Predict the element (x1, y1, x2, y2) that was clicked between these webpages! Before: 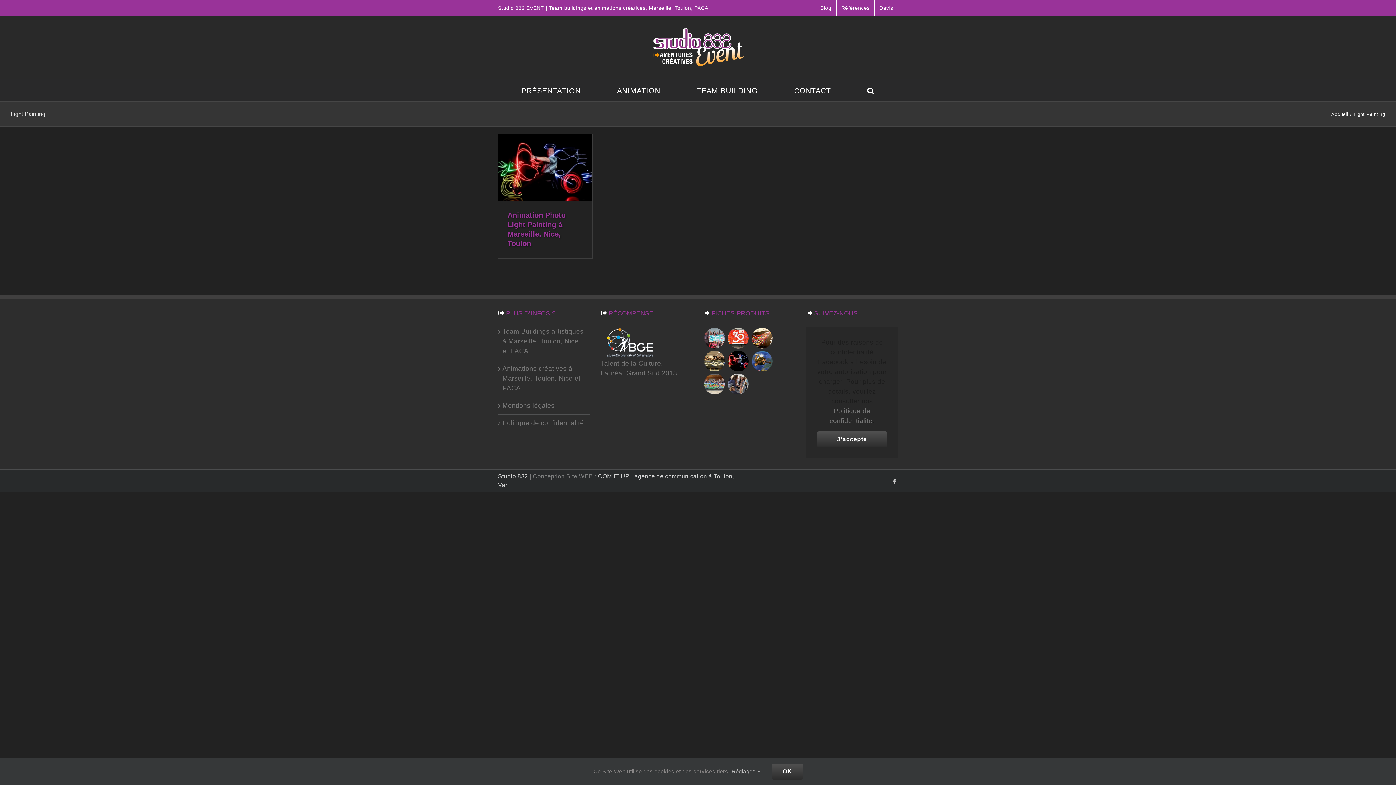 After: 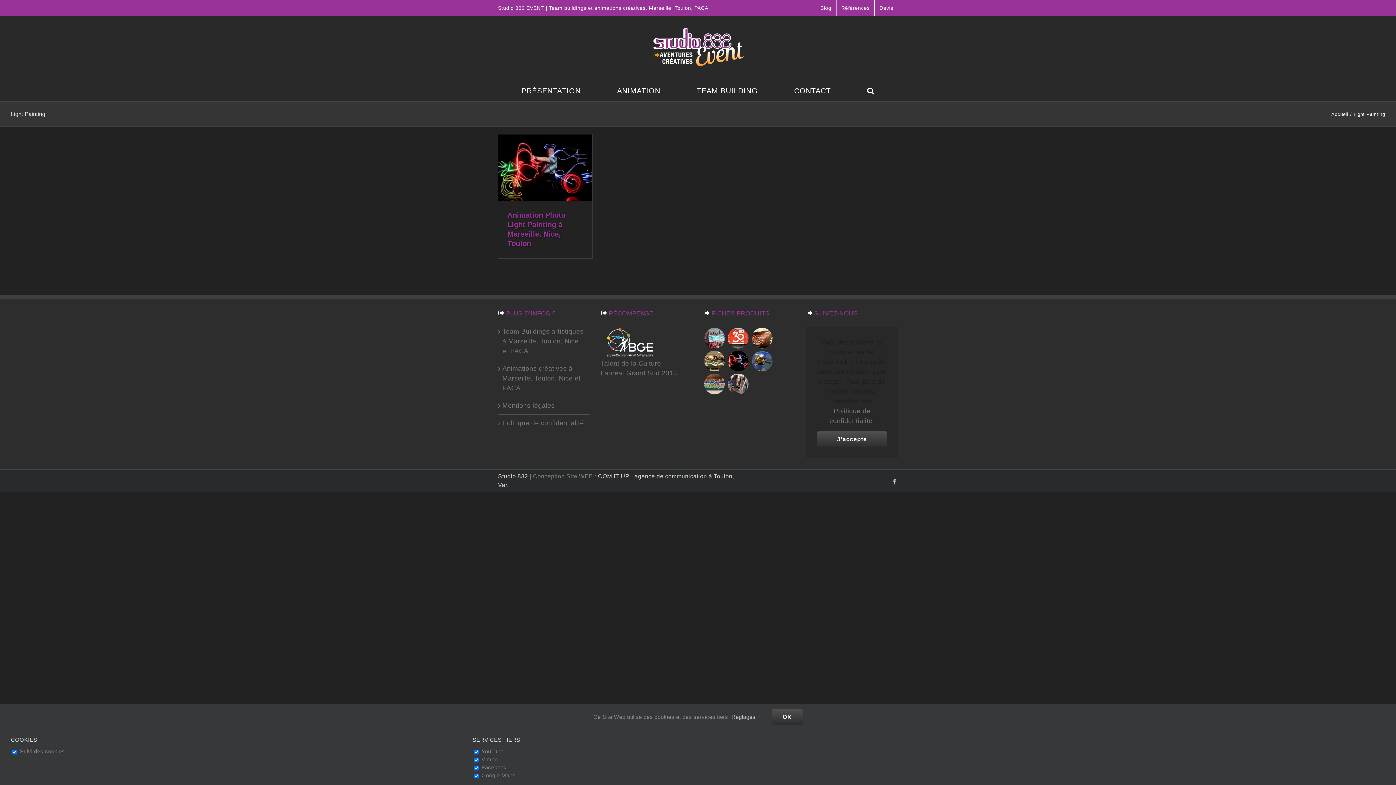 Action: bbox: (731, 768, 761, 774) label: Réglages 